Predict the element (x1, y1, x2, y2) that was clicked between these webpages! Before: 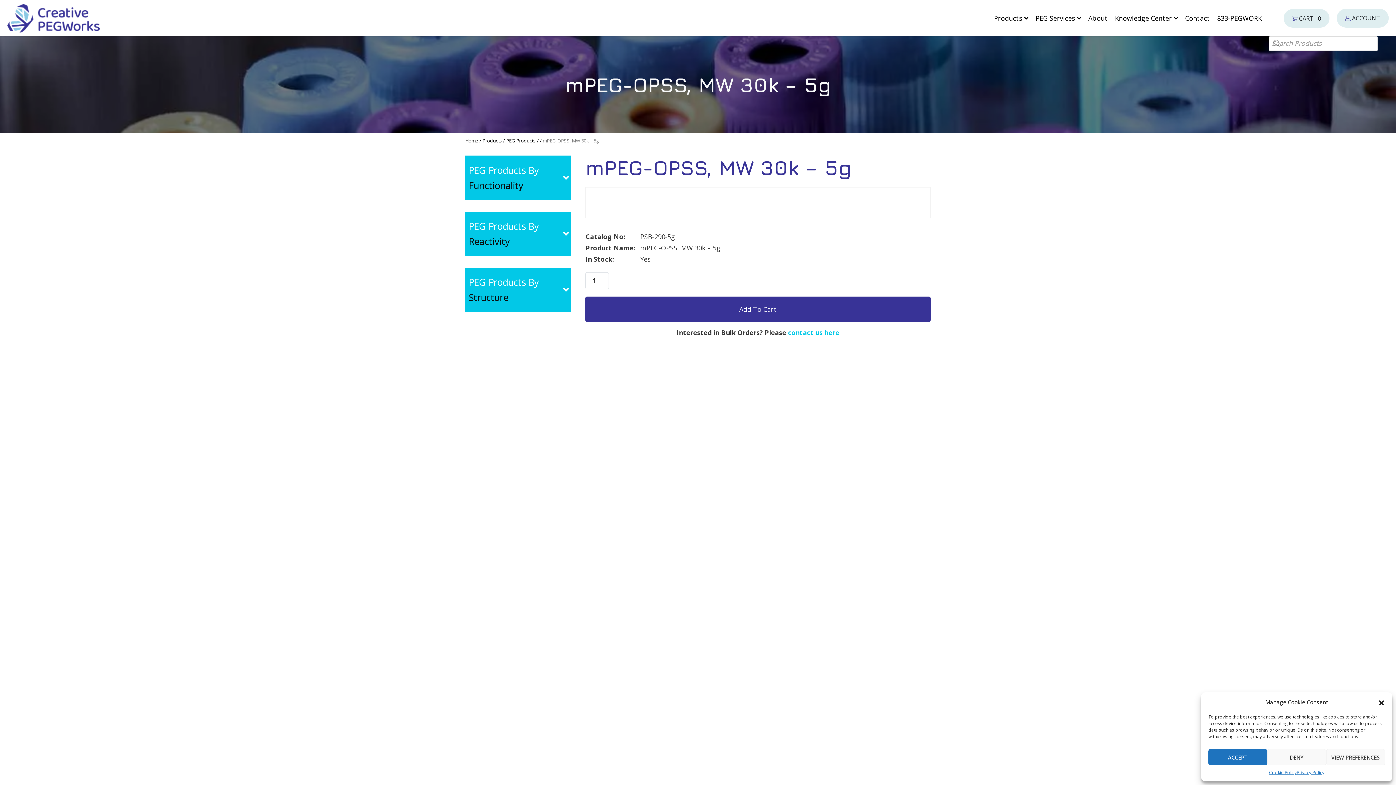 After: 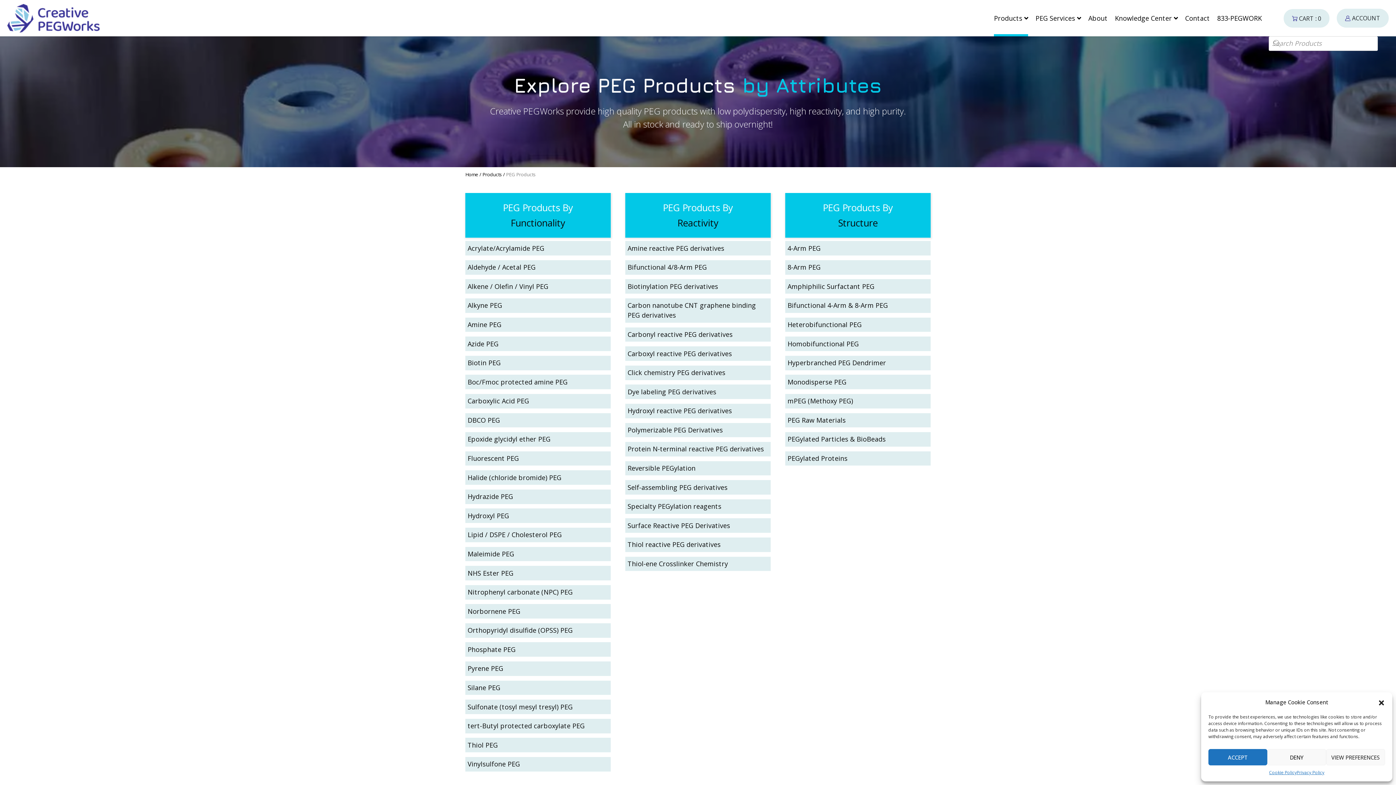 Action: label: PEG Products bbox: (506, 137, 536, 144)